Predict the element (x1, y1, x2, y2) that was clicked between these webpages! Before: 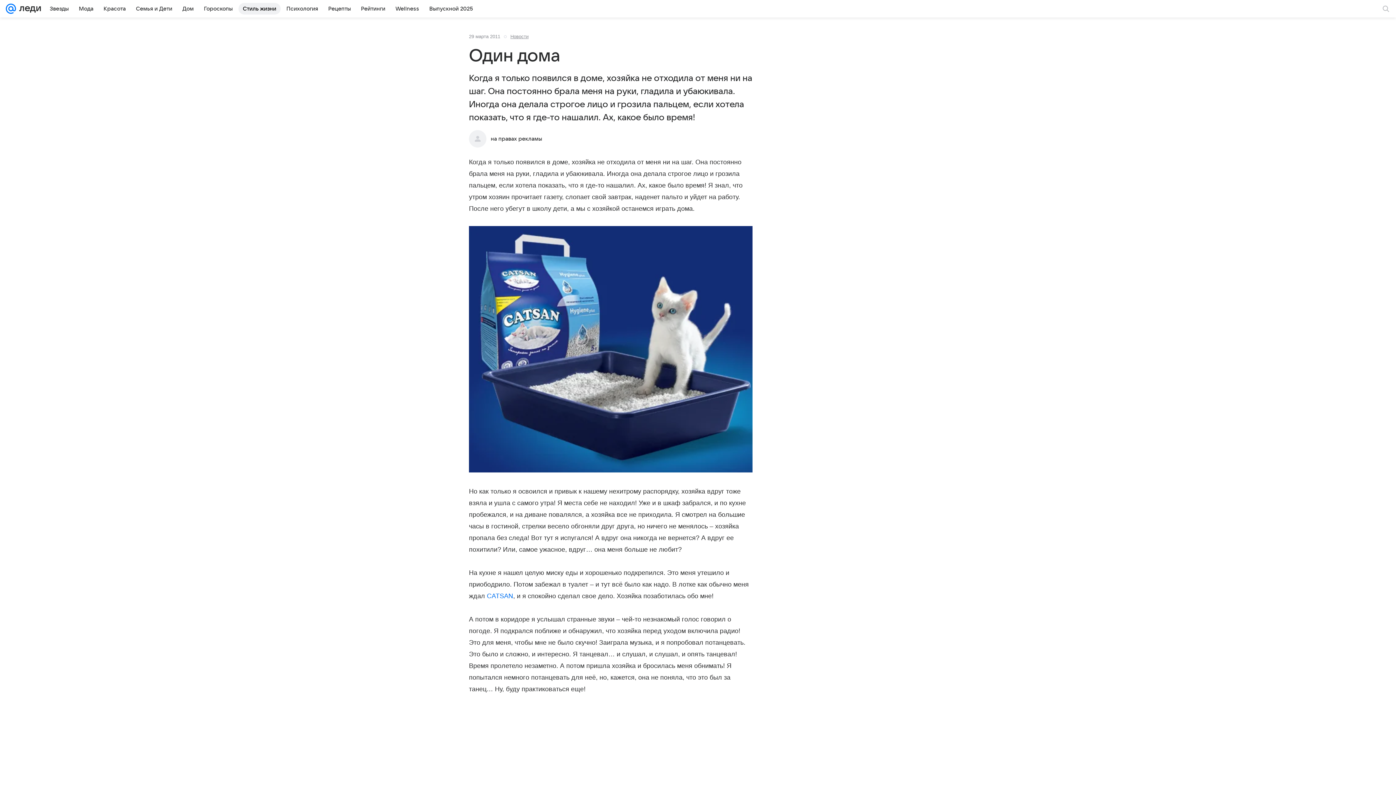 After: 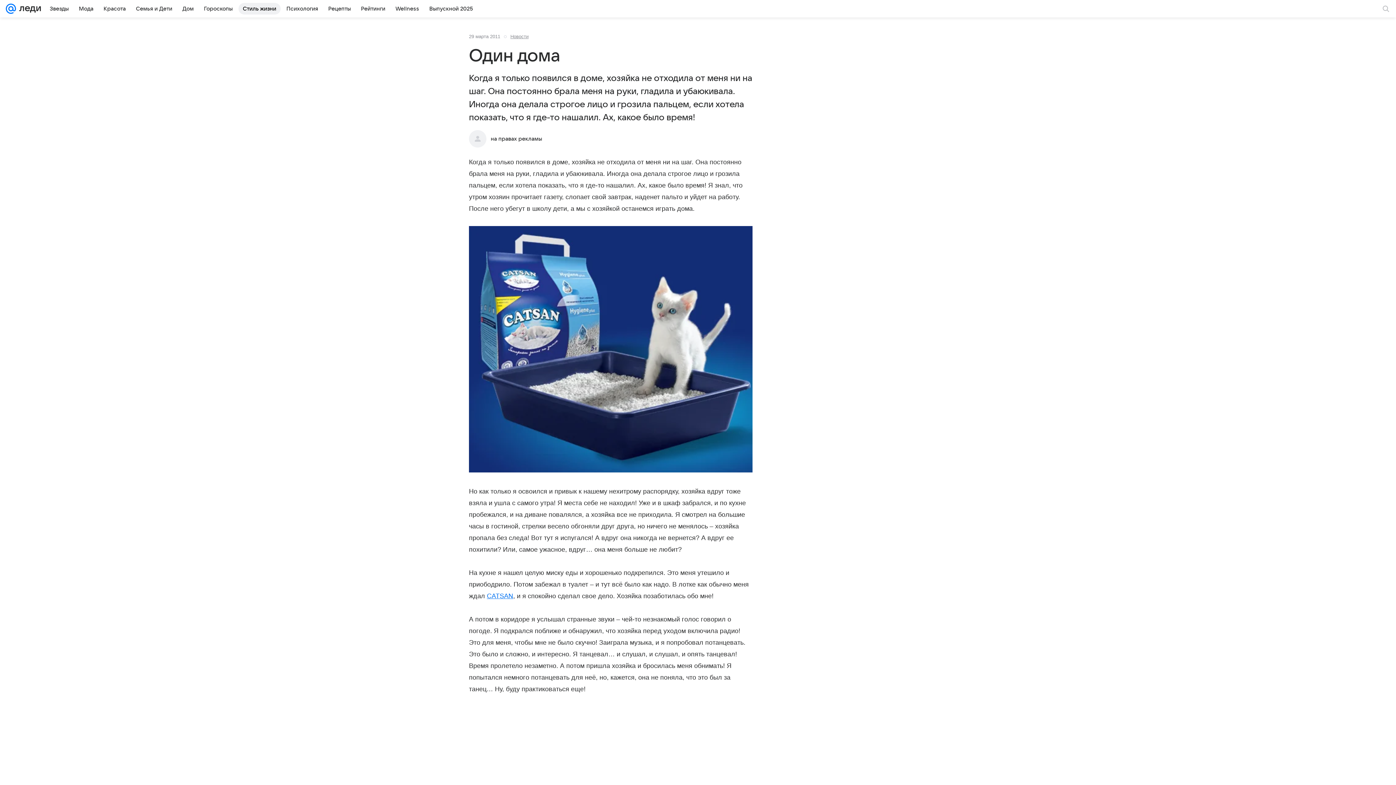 Action: bbox: (487, 592, 513, 600) label: CATSAN